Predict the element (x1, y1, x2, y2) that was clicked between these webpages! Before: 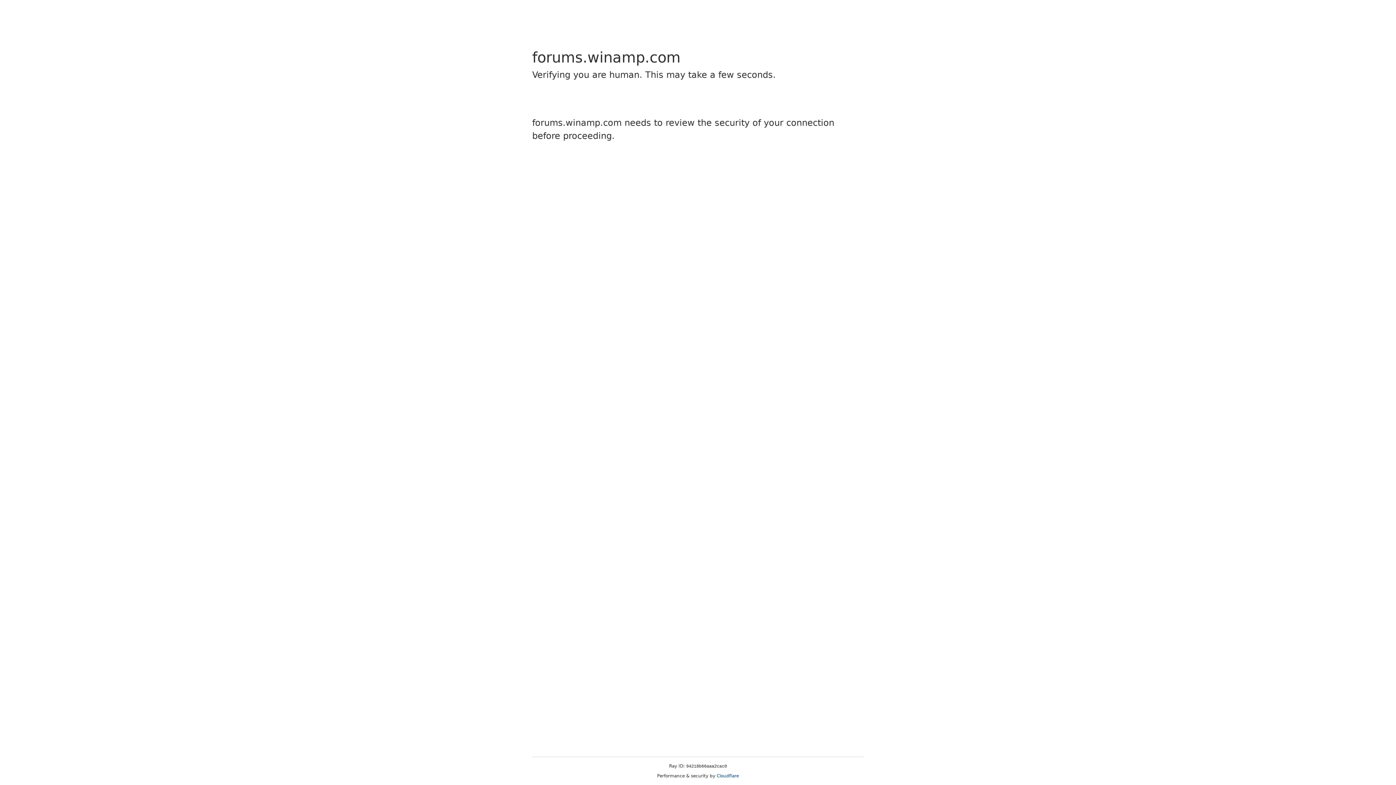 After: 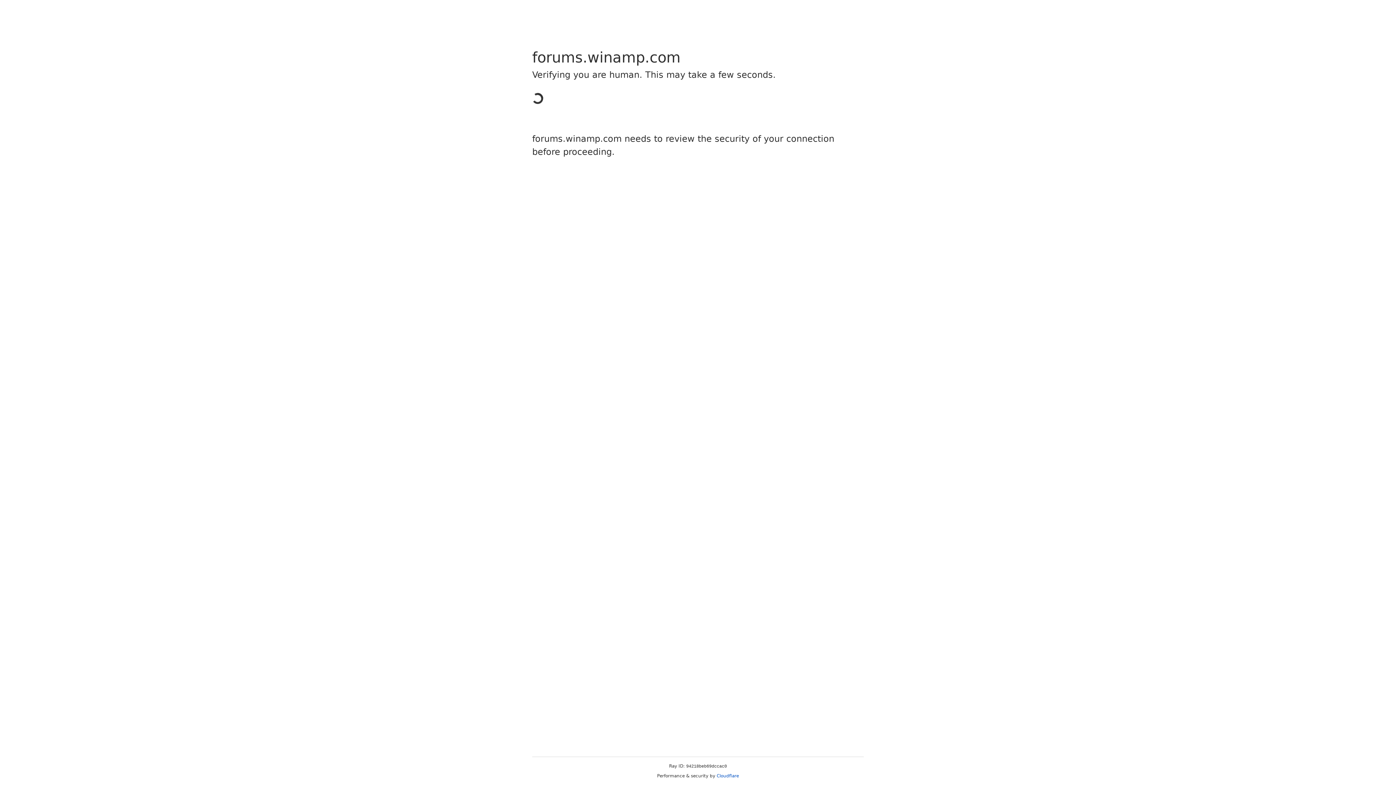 Action: bbox: (716, 773, 739, 778) label: Cloudflare